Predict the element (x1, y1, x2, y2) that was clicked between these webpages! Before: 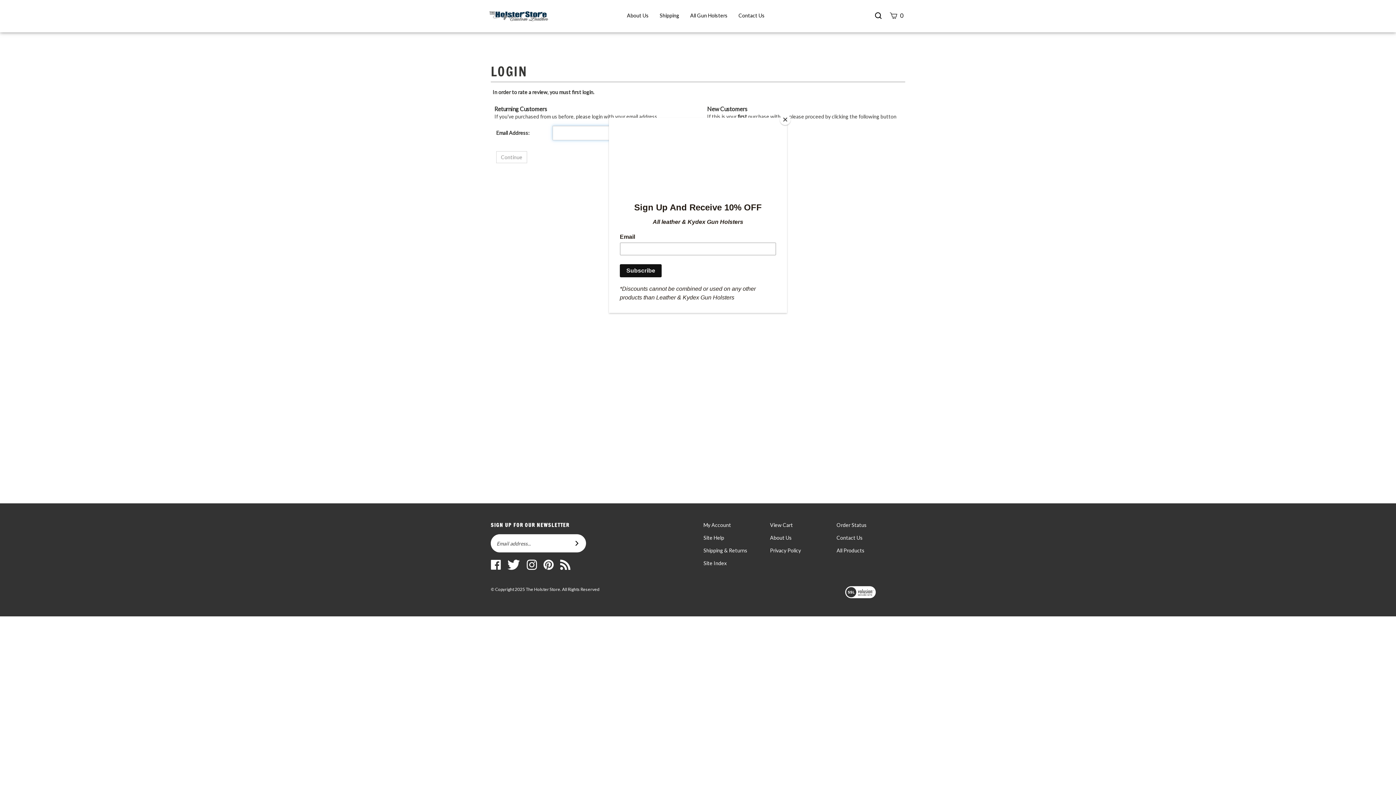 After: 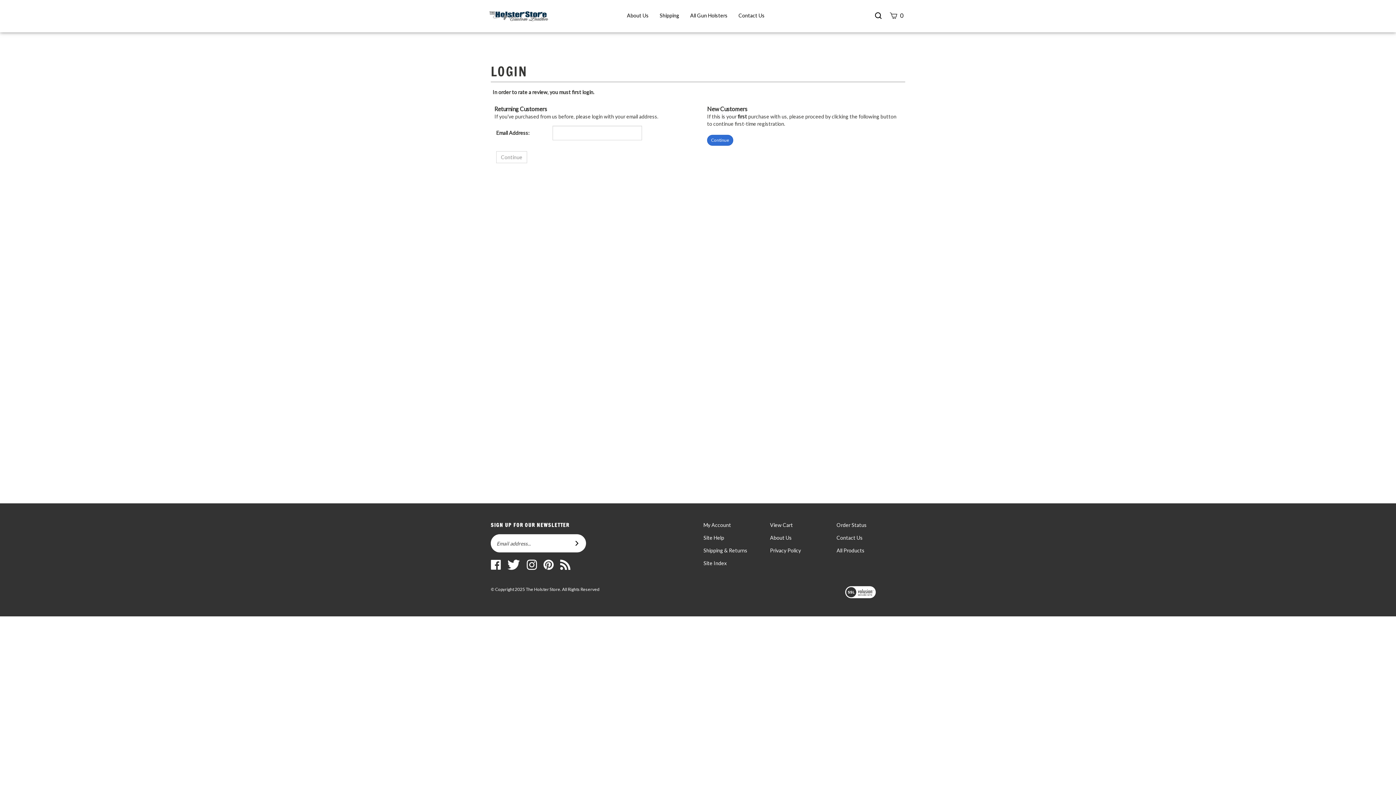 Action: bbox: (780, 114, 790, 125) label: Close